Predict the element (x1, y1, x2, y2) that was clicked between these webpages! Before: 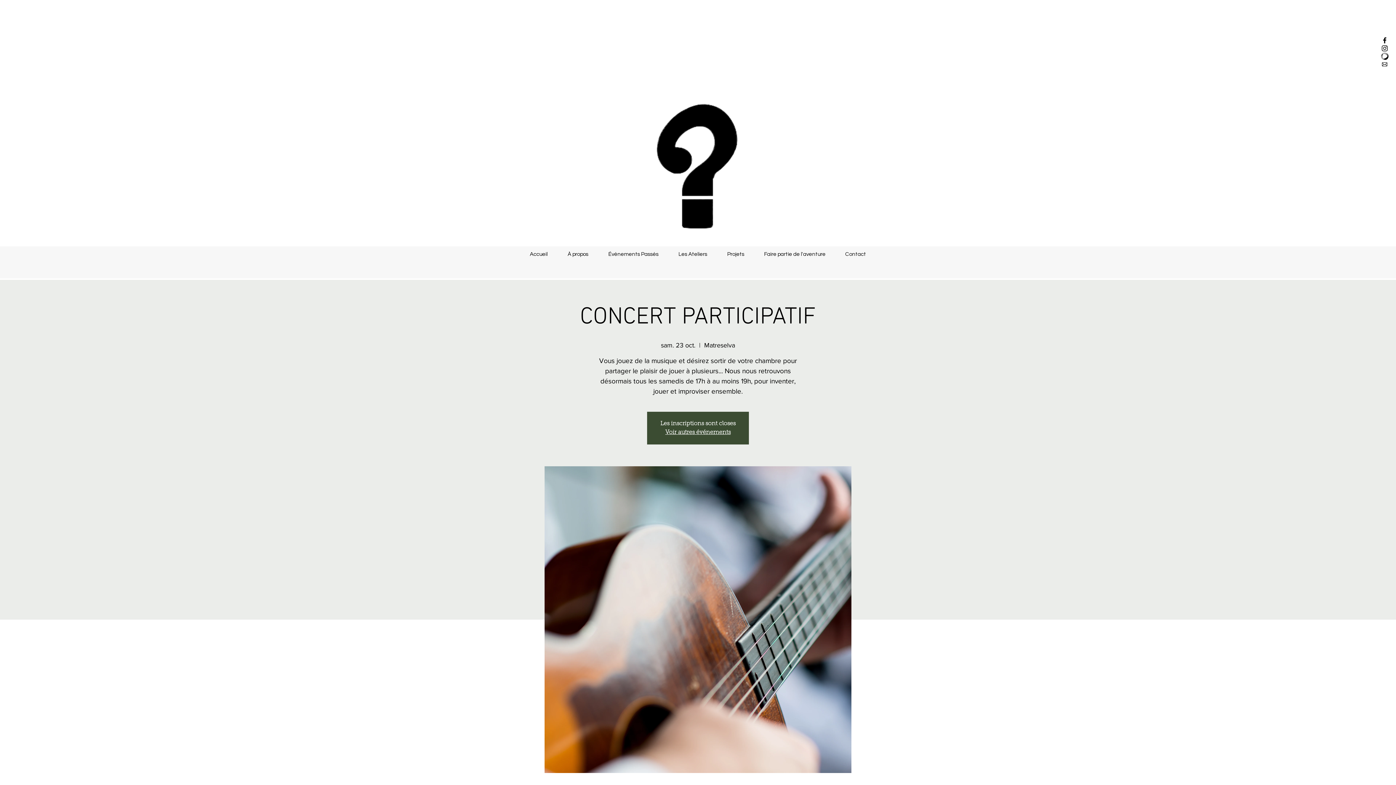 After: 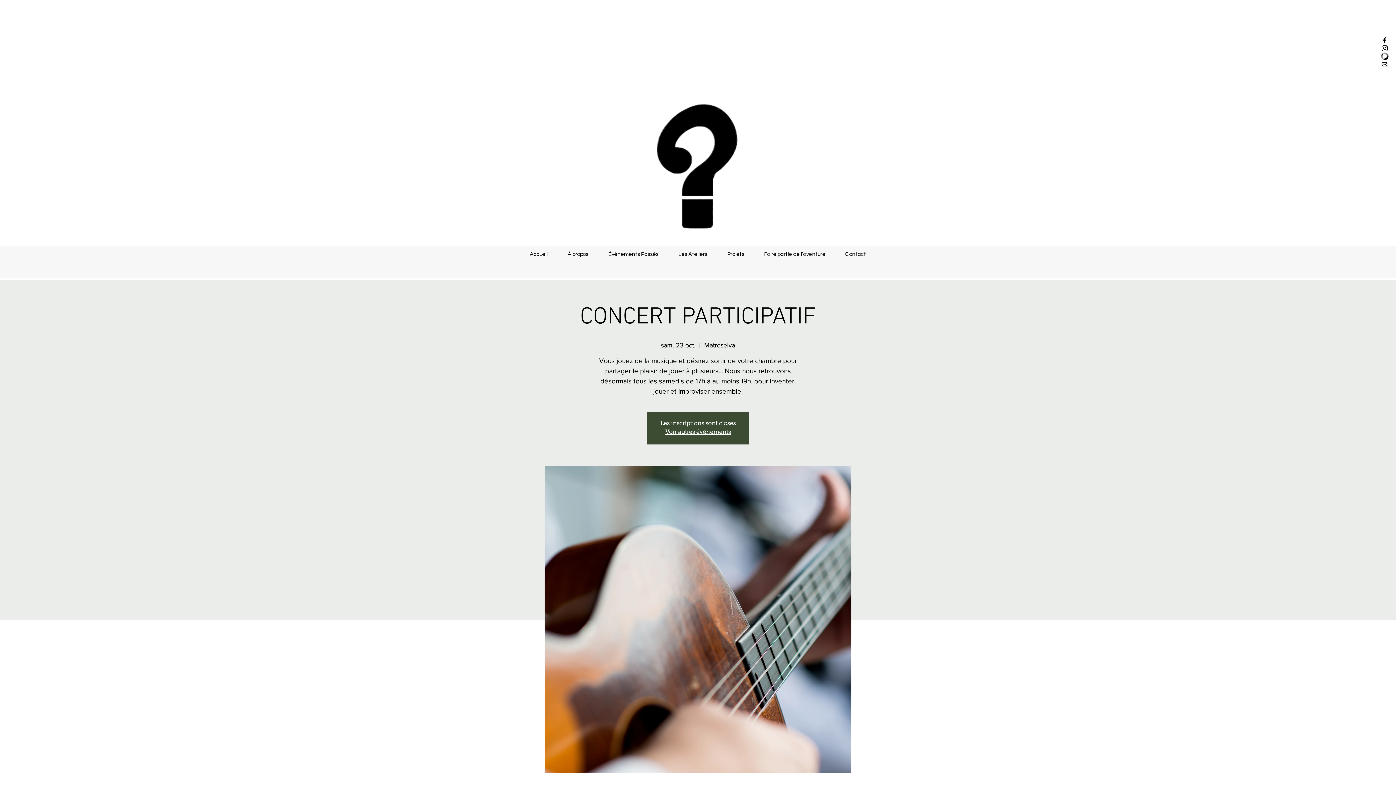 Action: label: Black Facebook Icon bbox: (1381, 36, 1389, 44)